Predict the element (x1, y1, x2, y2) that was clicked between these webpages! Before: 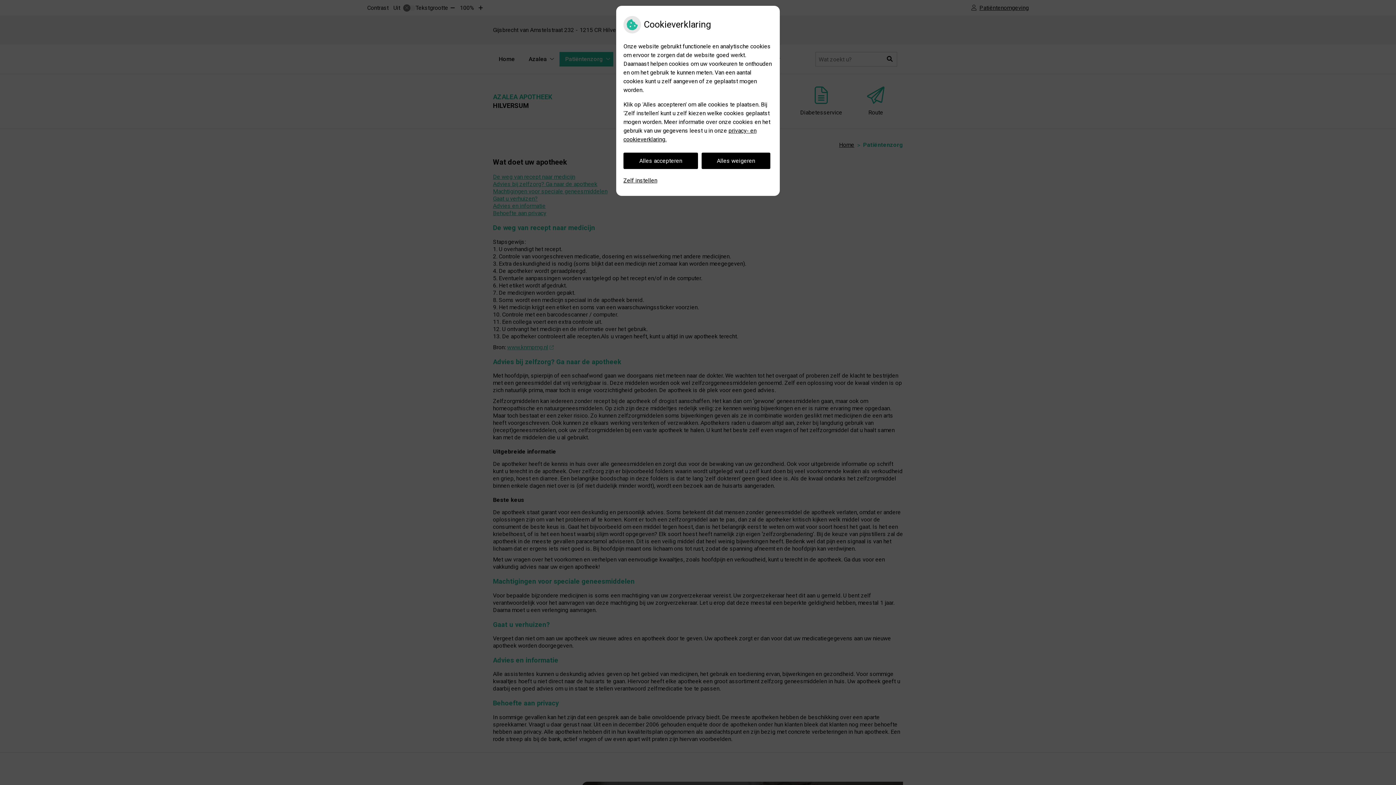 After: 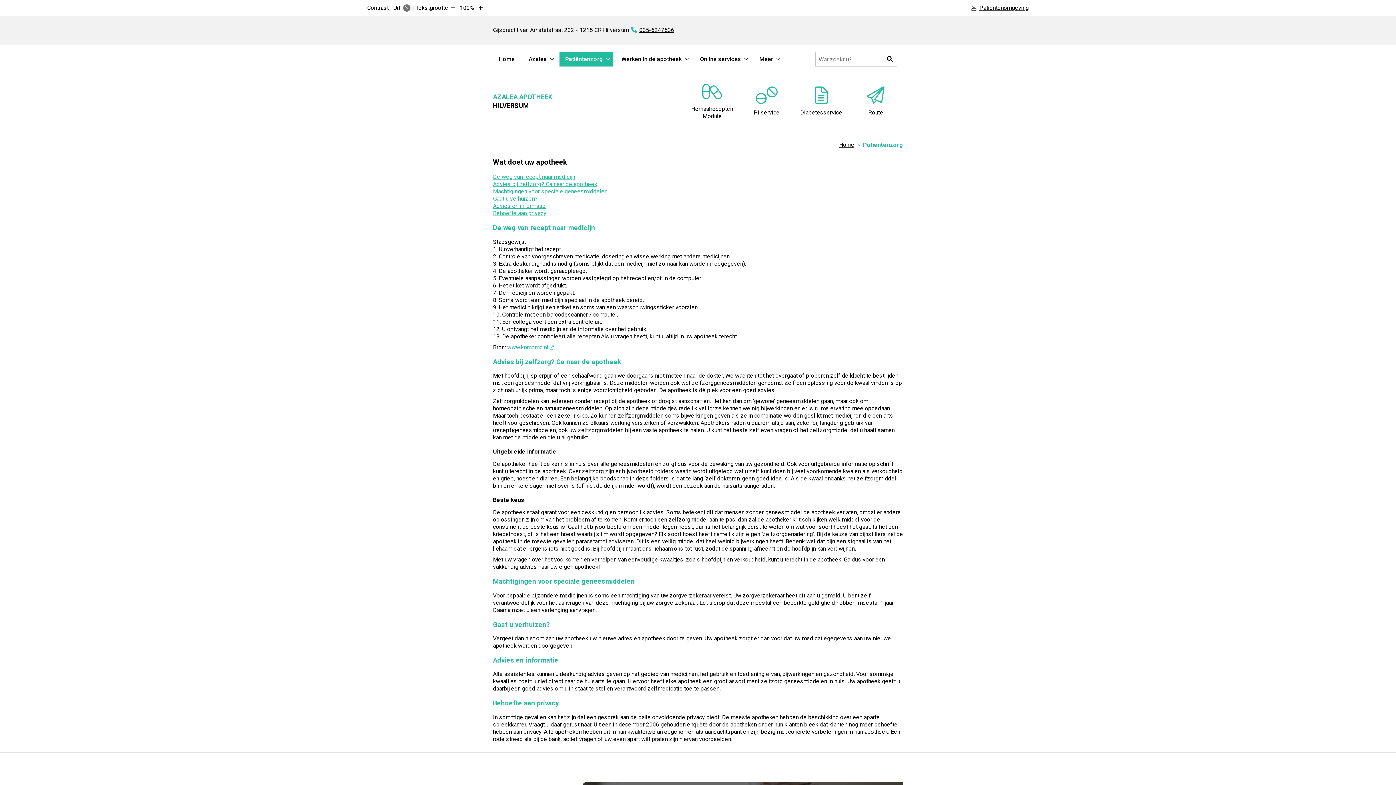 Action: label: Alles weigeren bbox: (701, 152, 770, 169)